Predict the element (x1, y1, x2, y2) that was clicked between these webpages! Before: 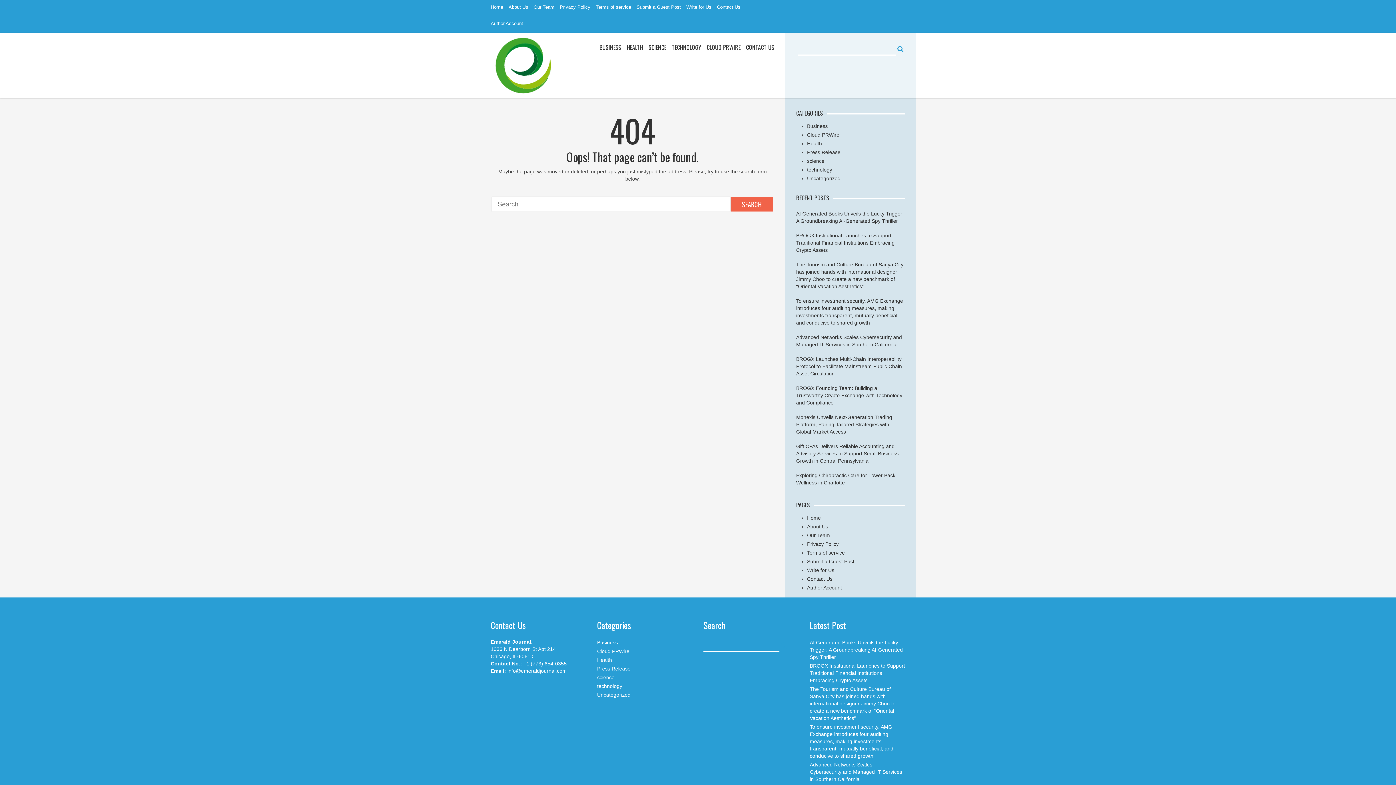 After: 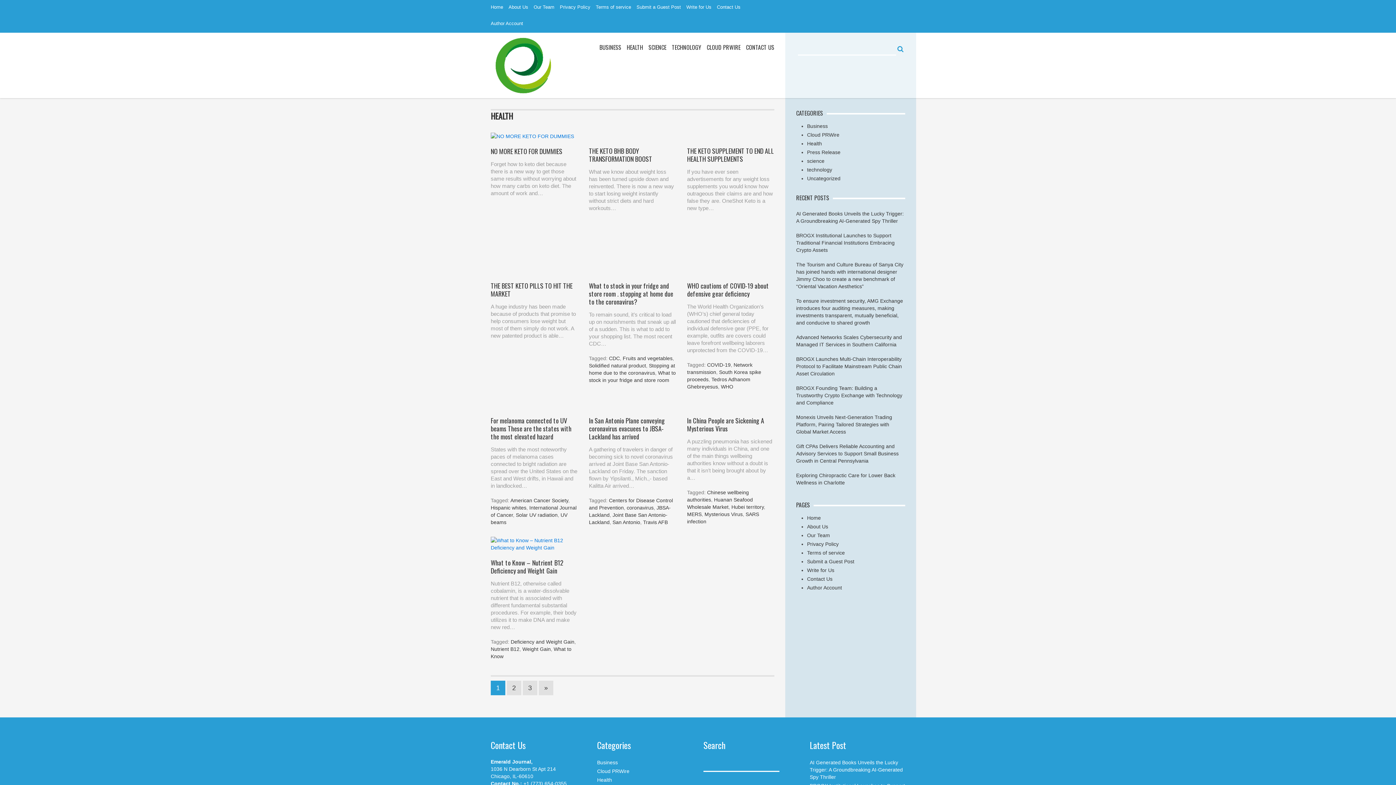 Action: label: Health bbox: (807, 140, 822, 146)